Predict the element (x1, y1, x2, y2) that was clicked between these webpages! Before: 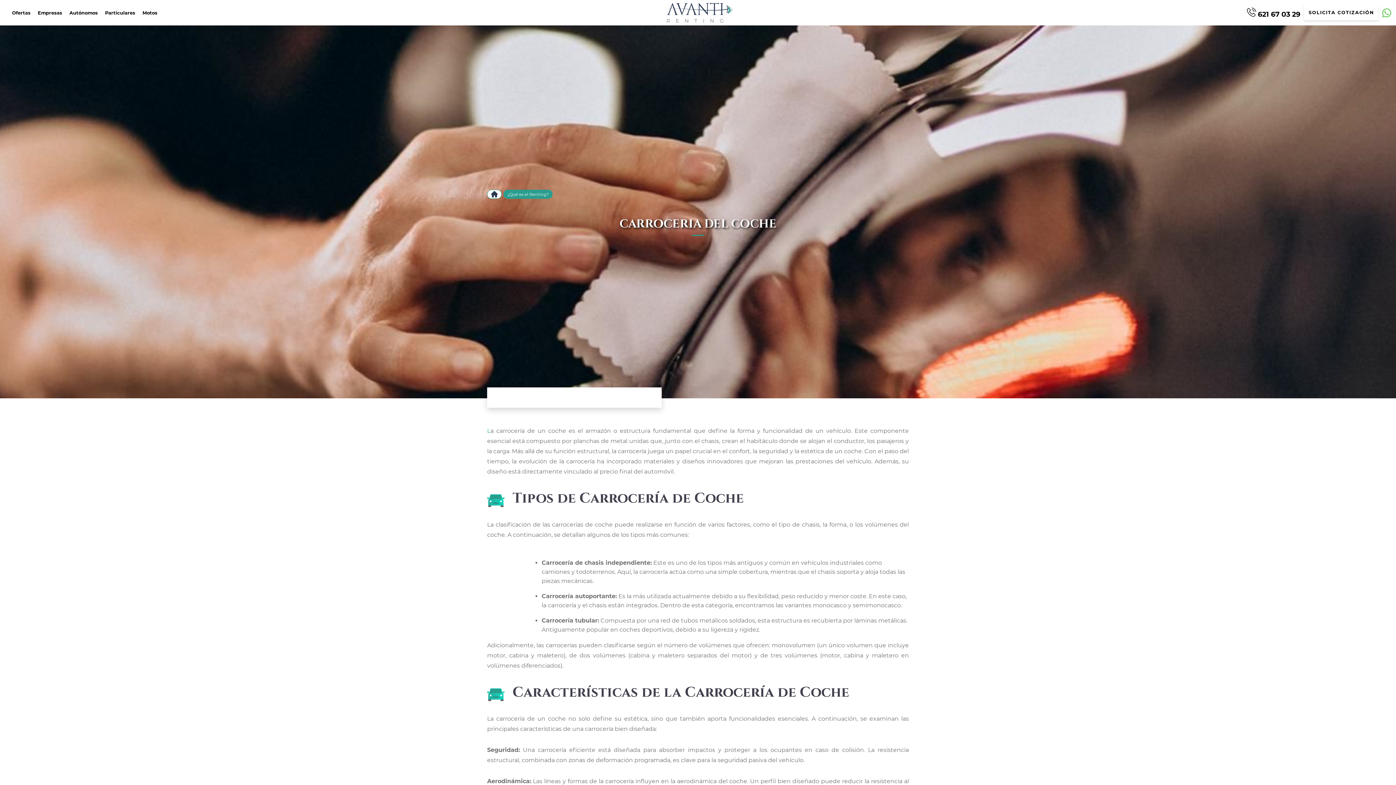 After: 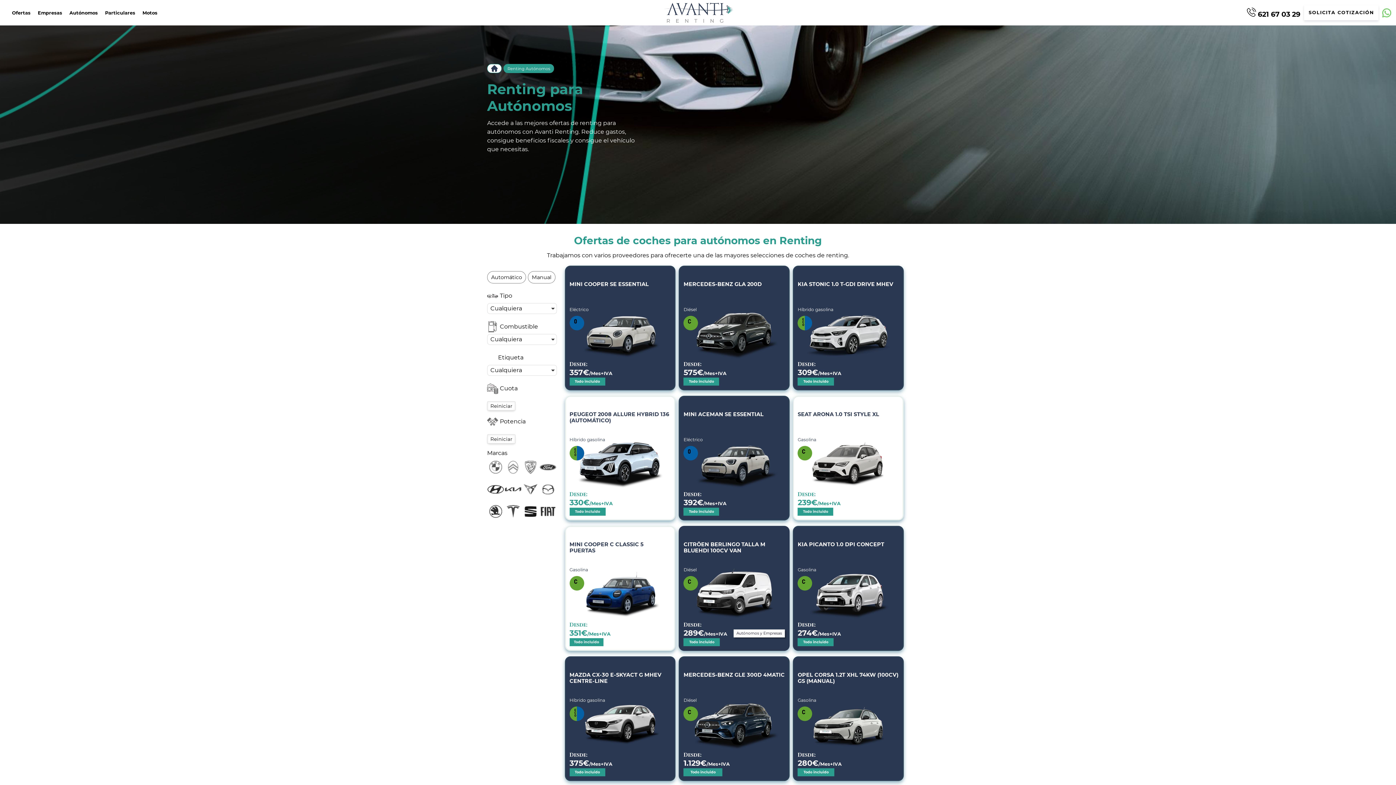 Action: label: Autónomos bbox: (69, 10, 97, 15)